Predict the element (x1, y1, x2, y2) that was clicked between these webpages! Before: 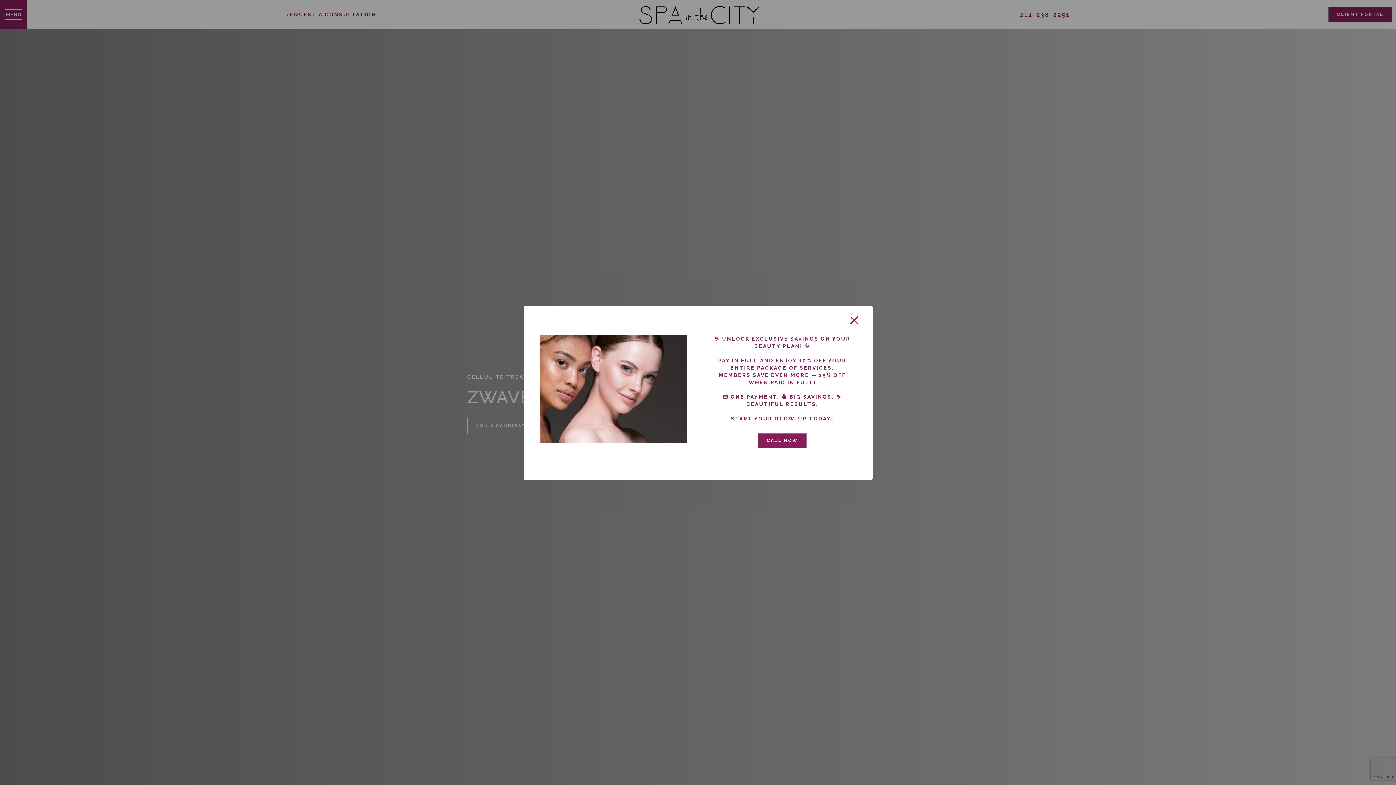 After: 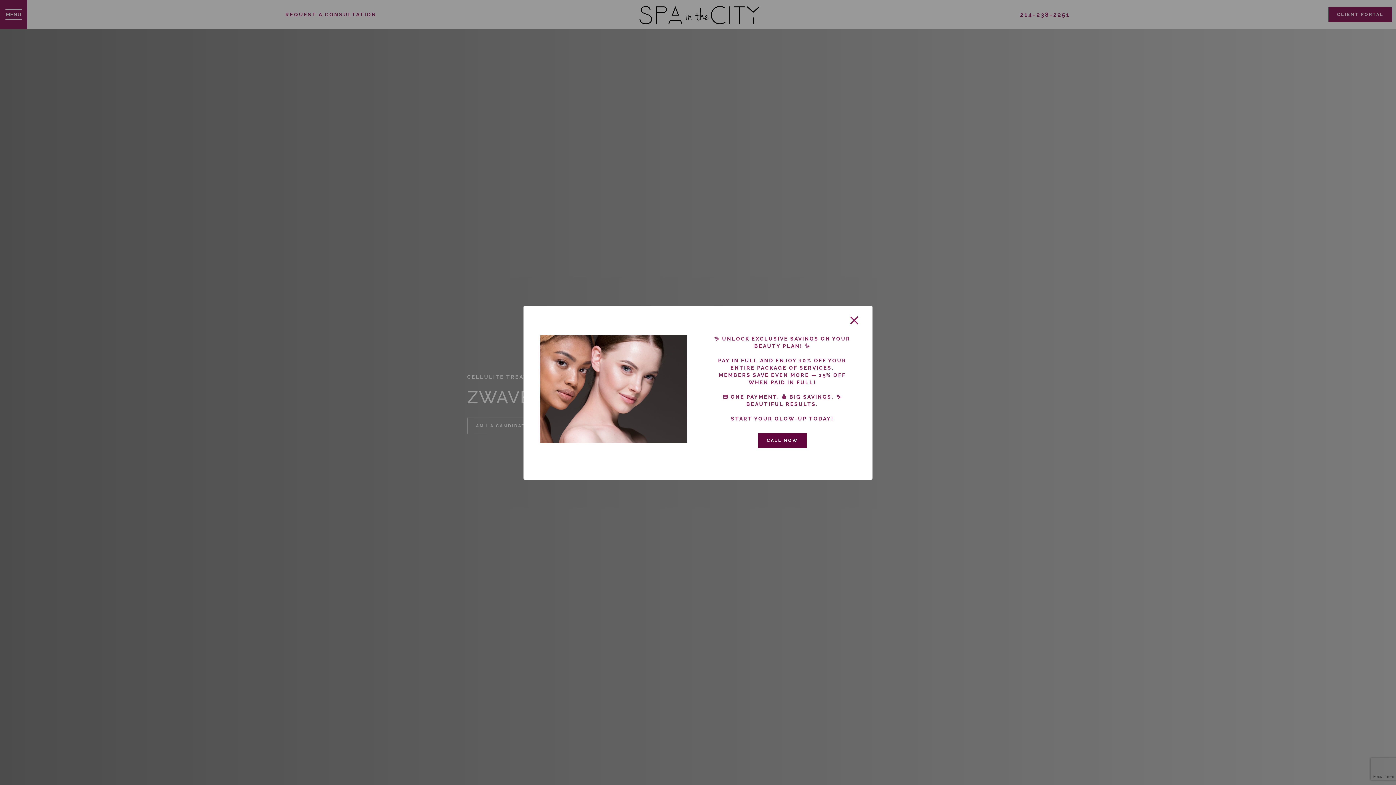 Action: label: CALL NOW bbox: (758, 433, 806, 448)